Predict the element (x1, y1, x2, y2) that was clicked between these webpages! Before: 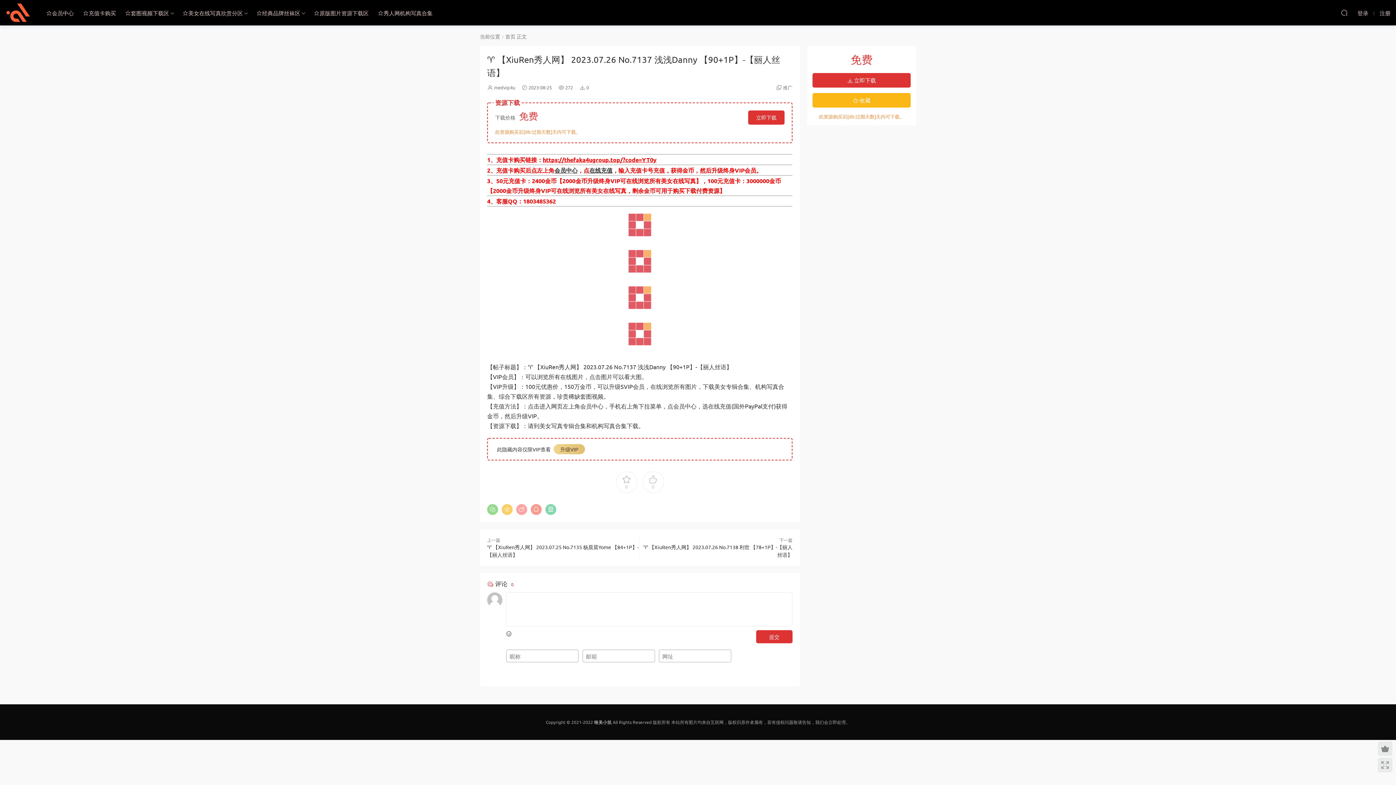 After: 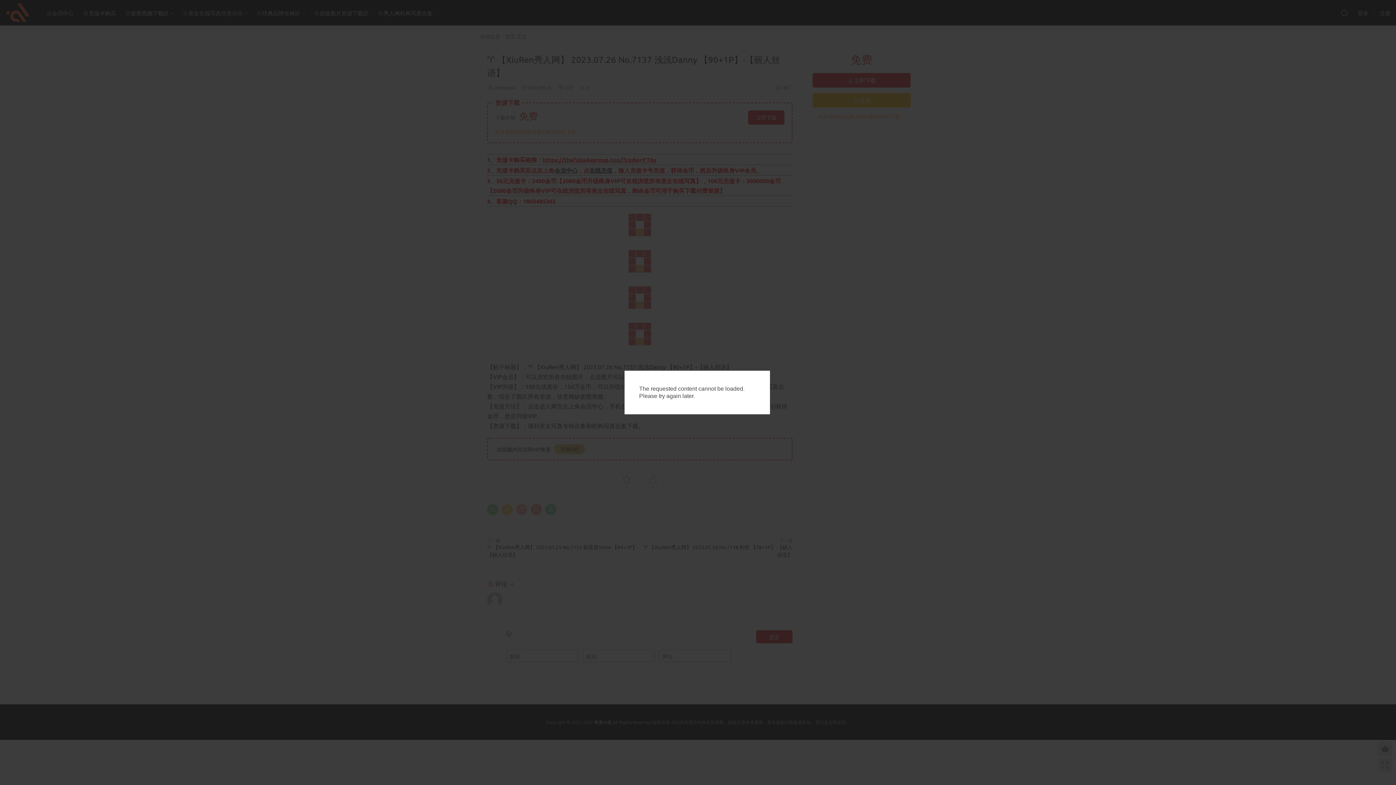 Action: bbox: (487, 316, 792, 352)